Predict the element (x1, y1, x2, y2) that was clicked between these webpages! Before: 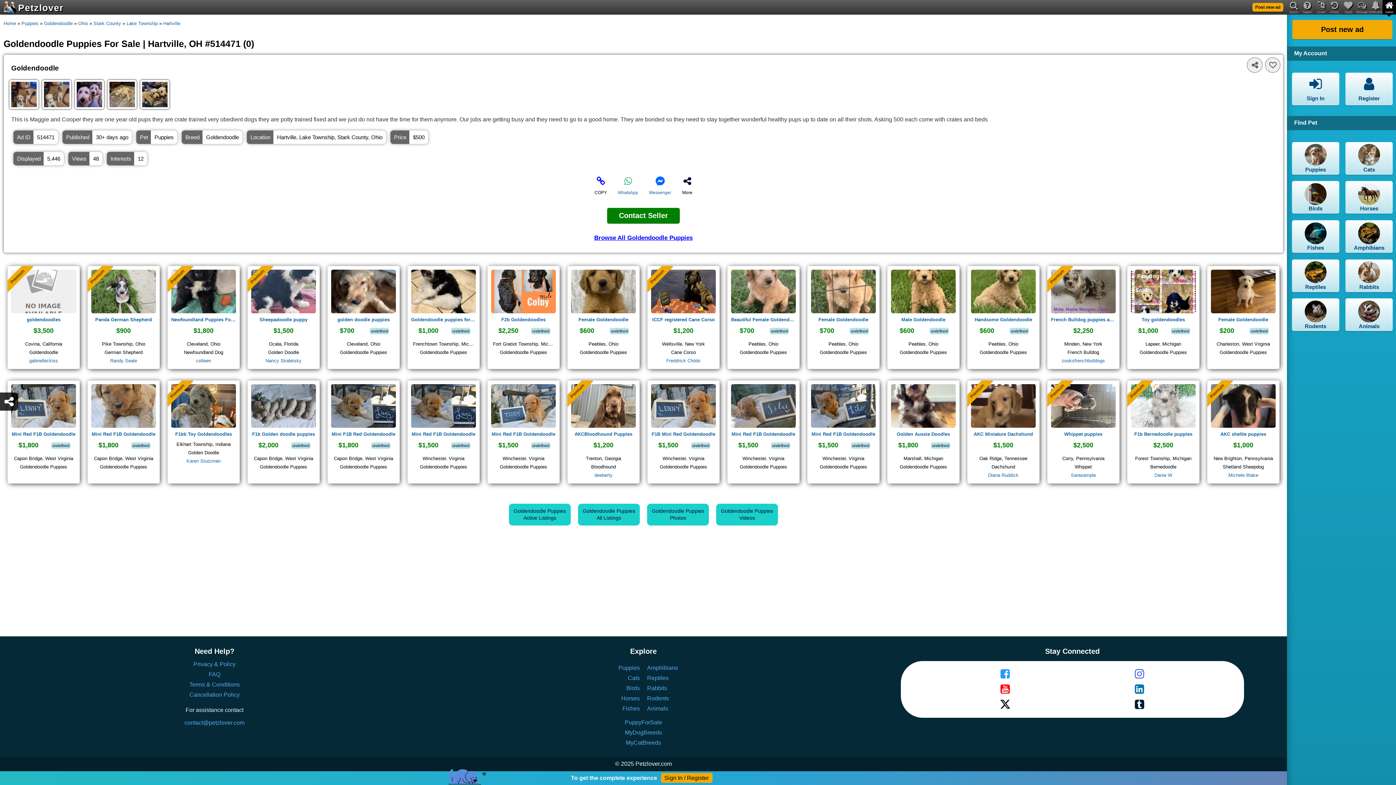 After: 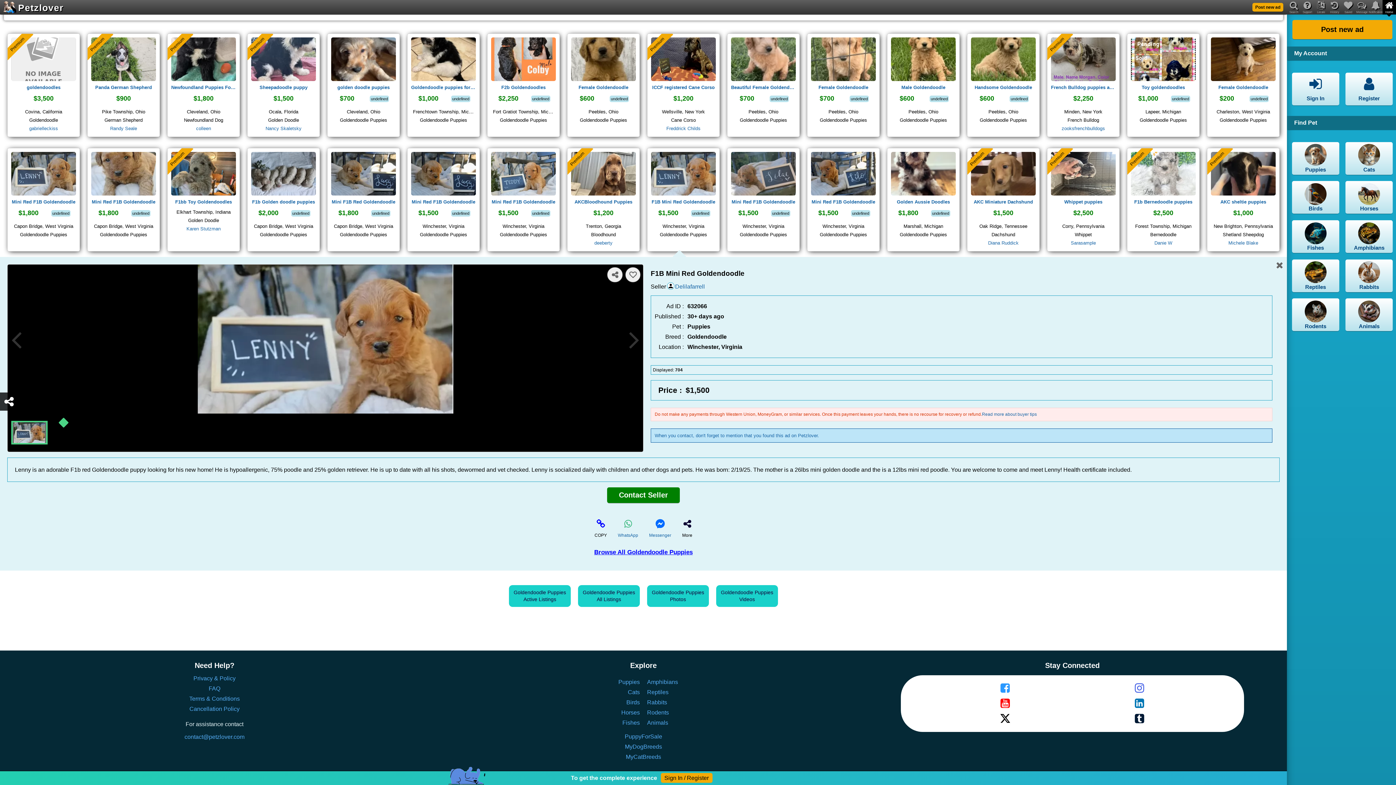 Action: bbox: (651, 427, 716, 440) label: F1B Mini Red Goldendoodle